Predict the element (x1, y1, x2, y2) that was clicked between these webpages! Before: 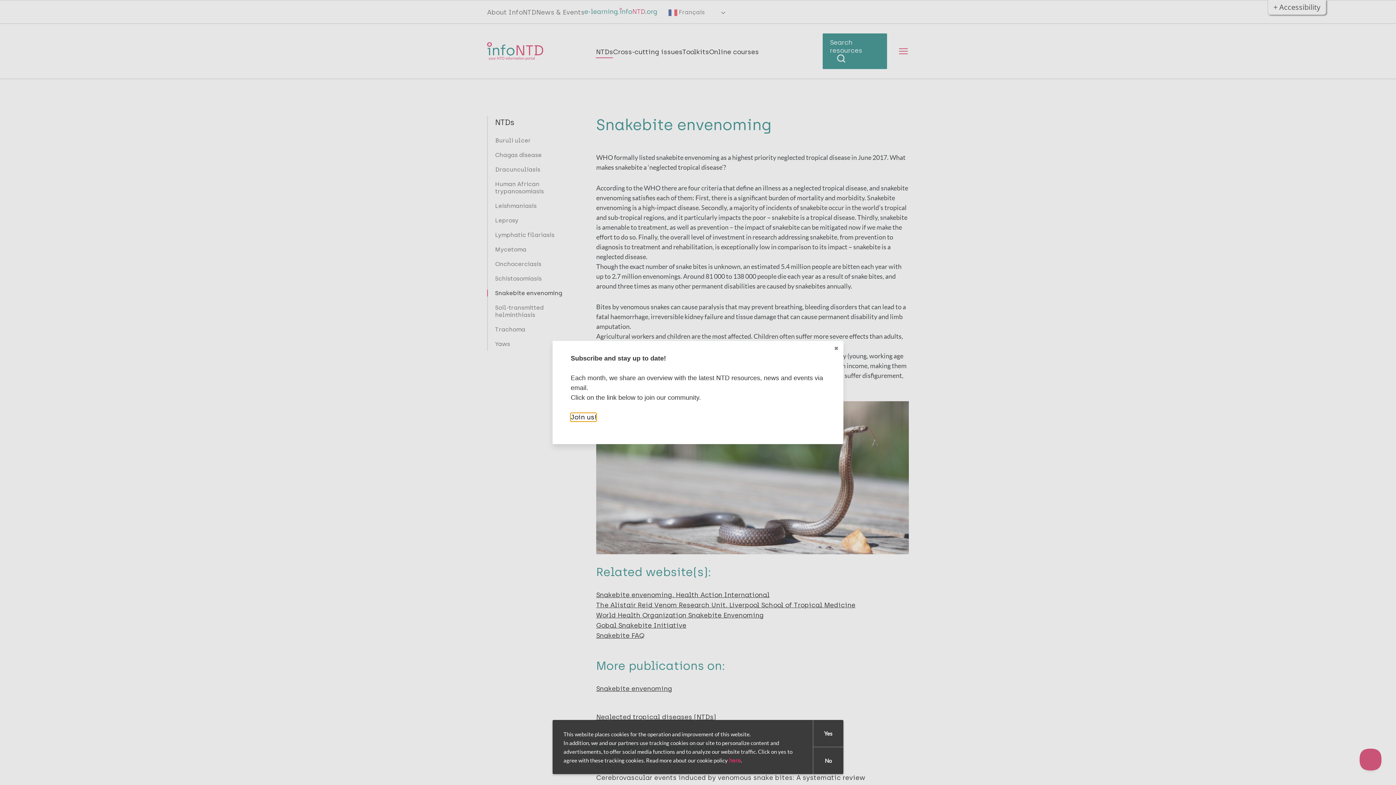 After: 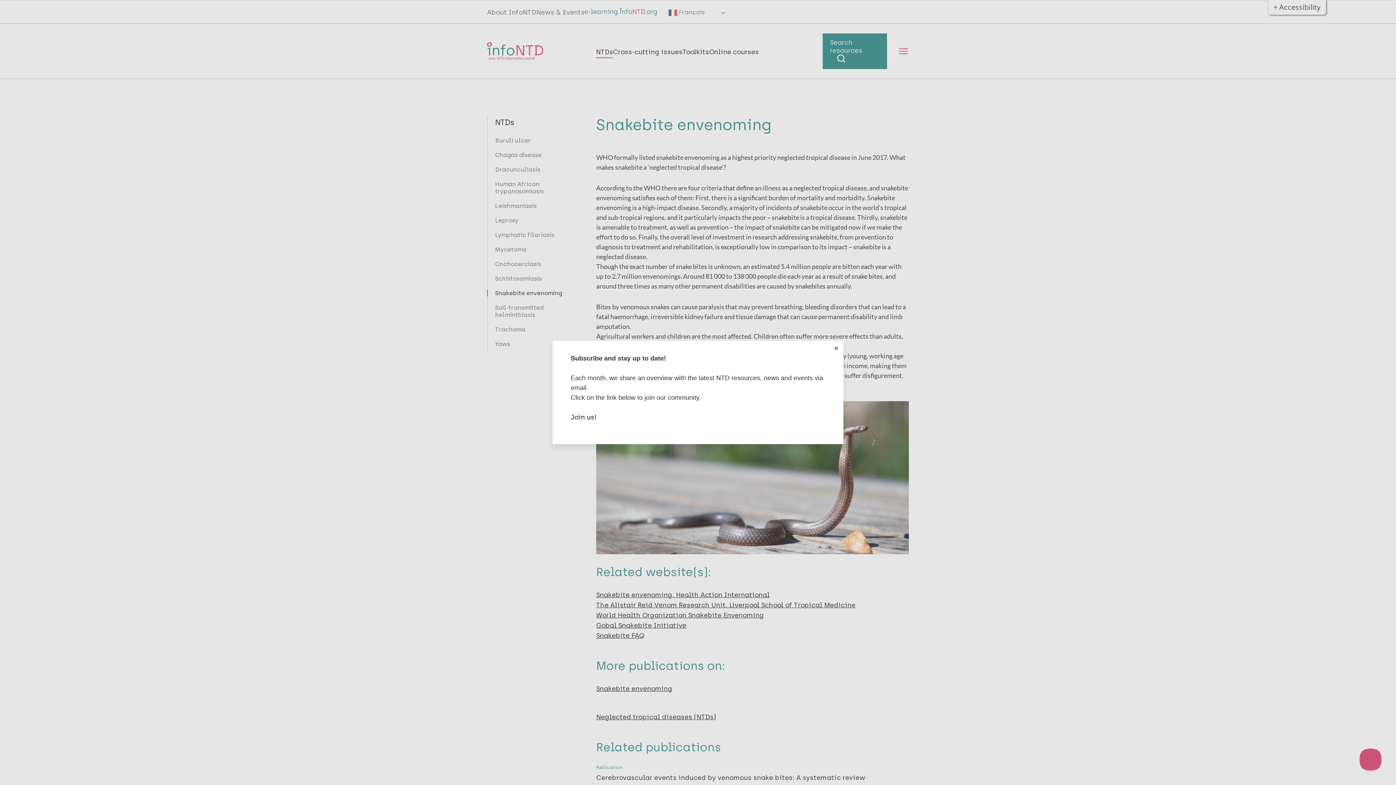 Action: label: Yes bbox: (813, 720, 843, 747)